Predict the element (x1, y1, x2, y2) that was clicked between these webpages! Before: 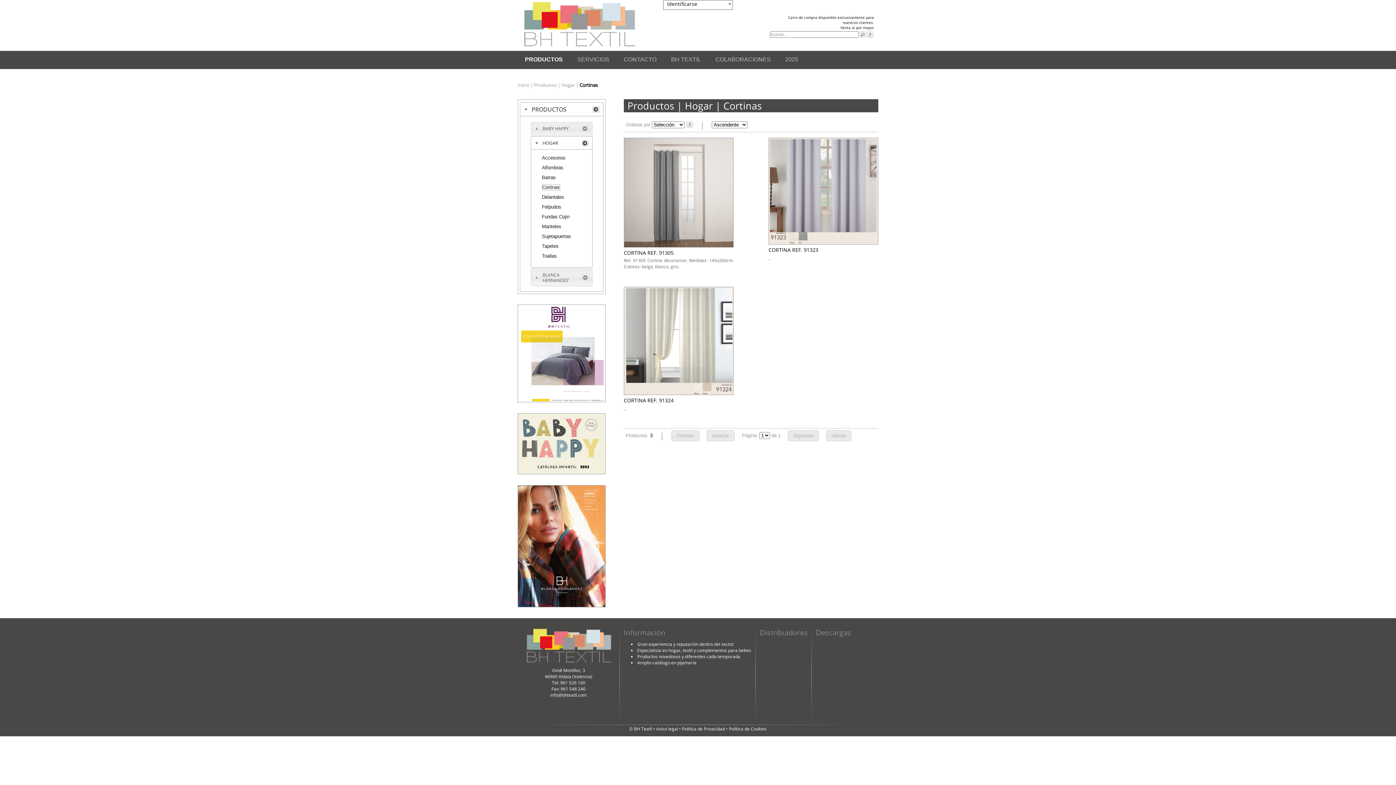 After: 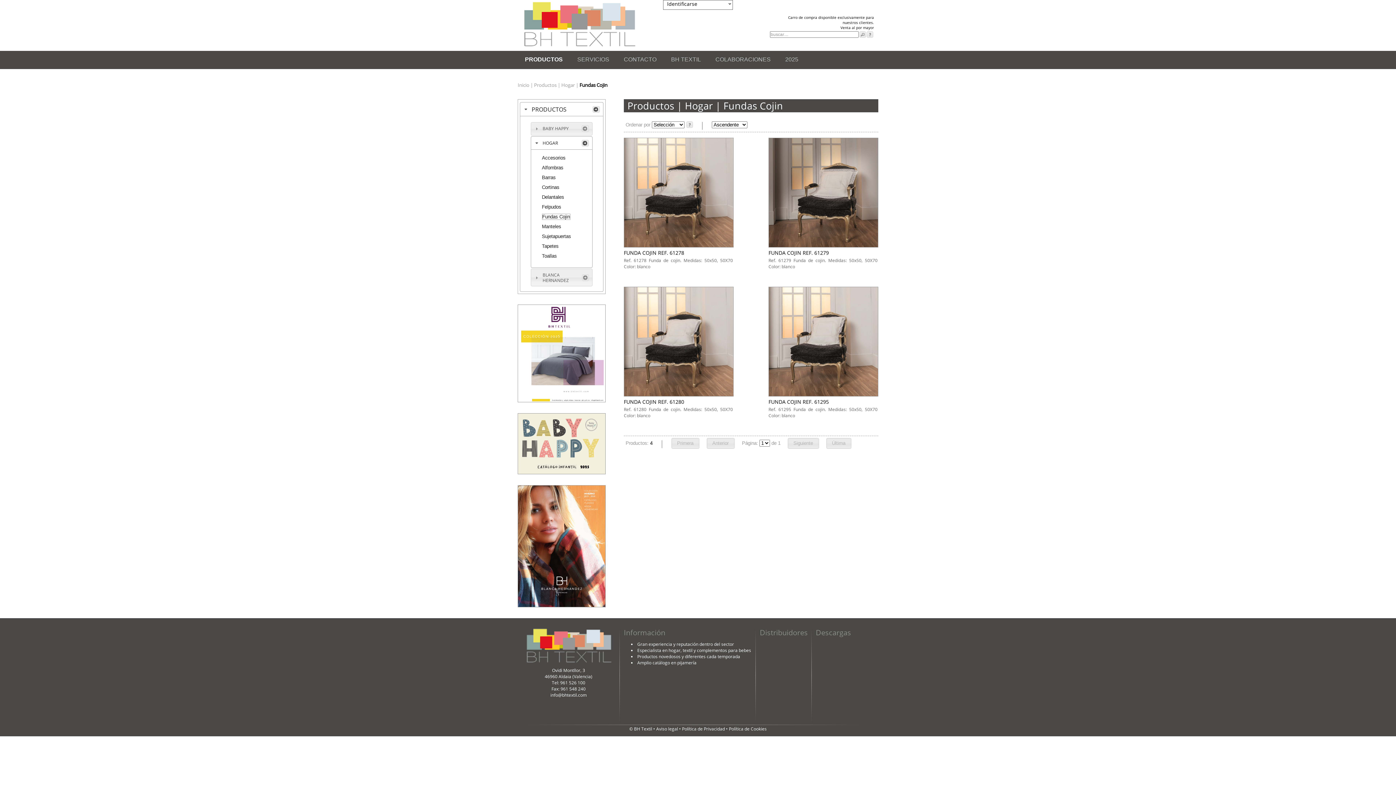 Action: bbox: (542, 214, 569, 219) label: Fundas Cojin